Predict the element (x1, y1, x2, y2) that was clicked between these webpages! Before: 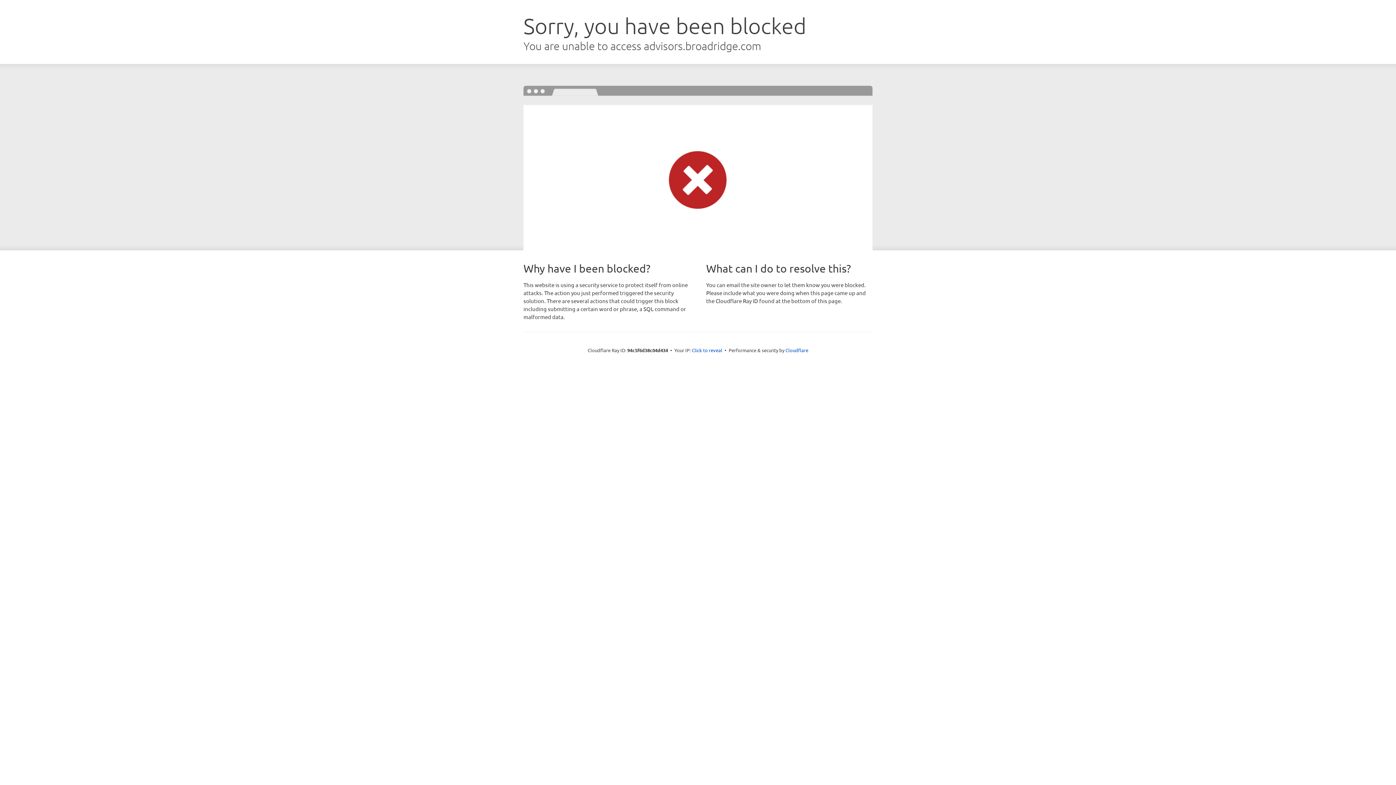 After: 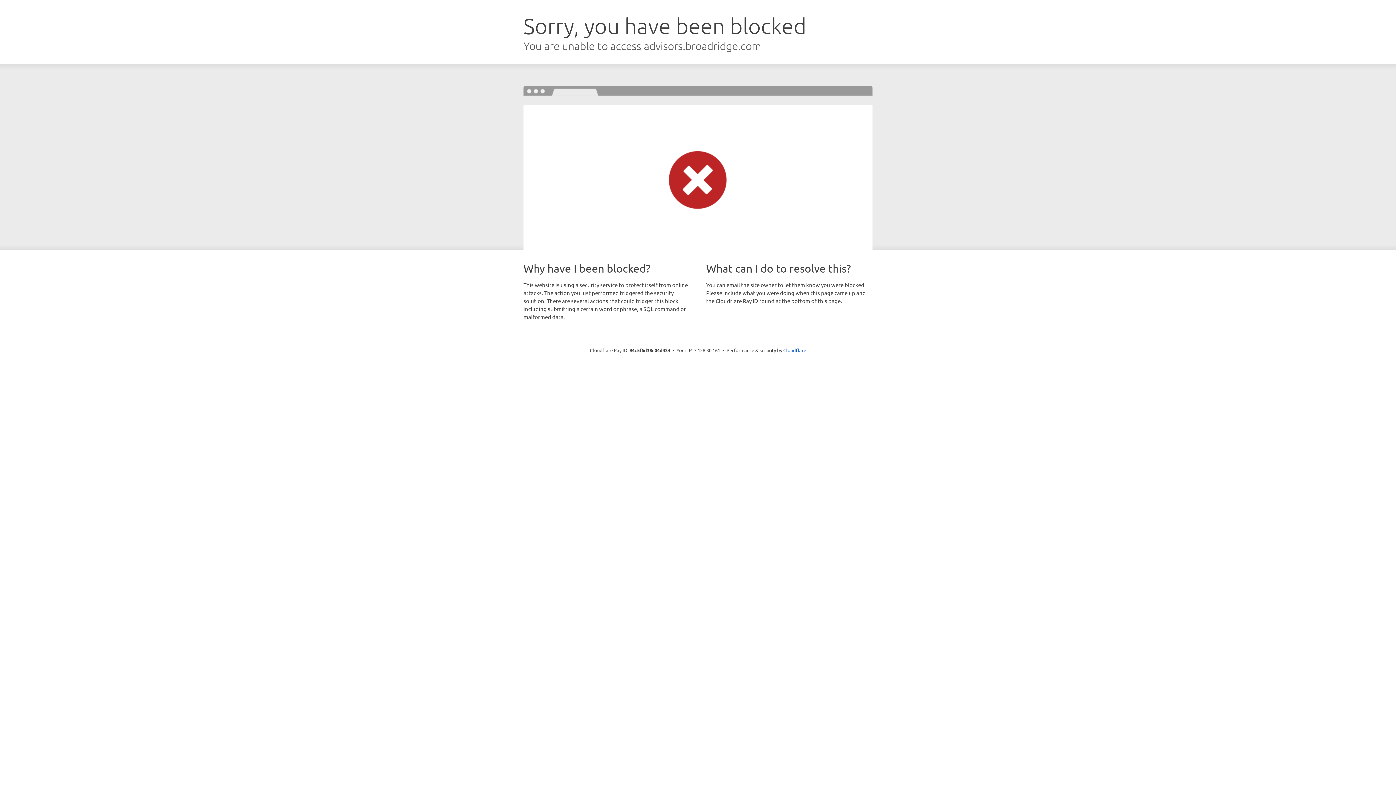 Action: label: Click to reveal bbox: (692, 346, 722, 353)